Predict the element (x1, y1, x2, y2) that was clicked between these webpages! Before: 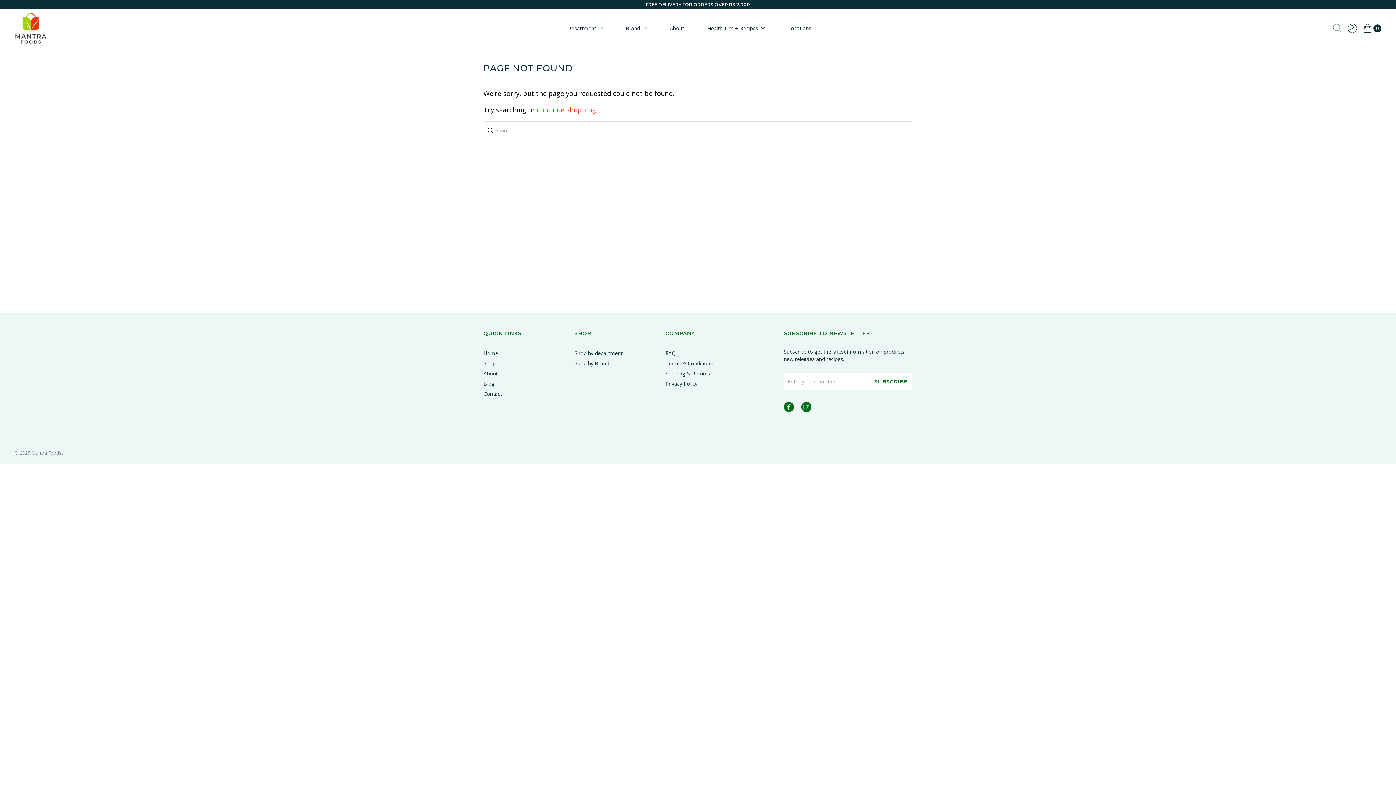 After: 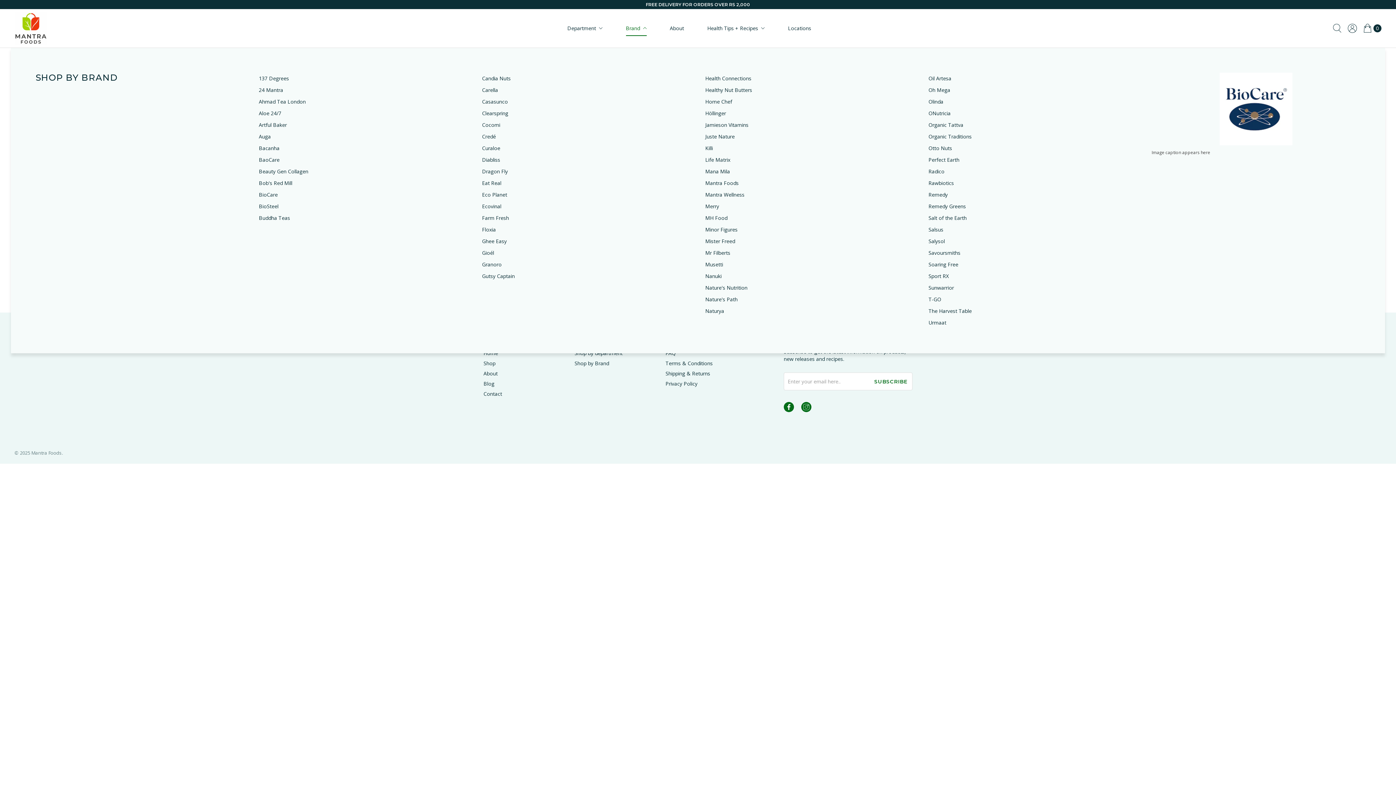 Action: bbox: (626, 20, 646, 35) label: Brand